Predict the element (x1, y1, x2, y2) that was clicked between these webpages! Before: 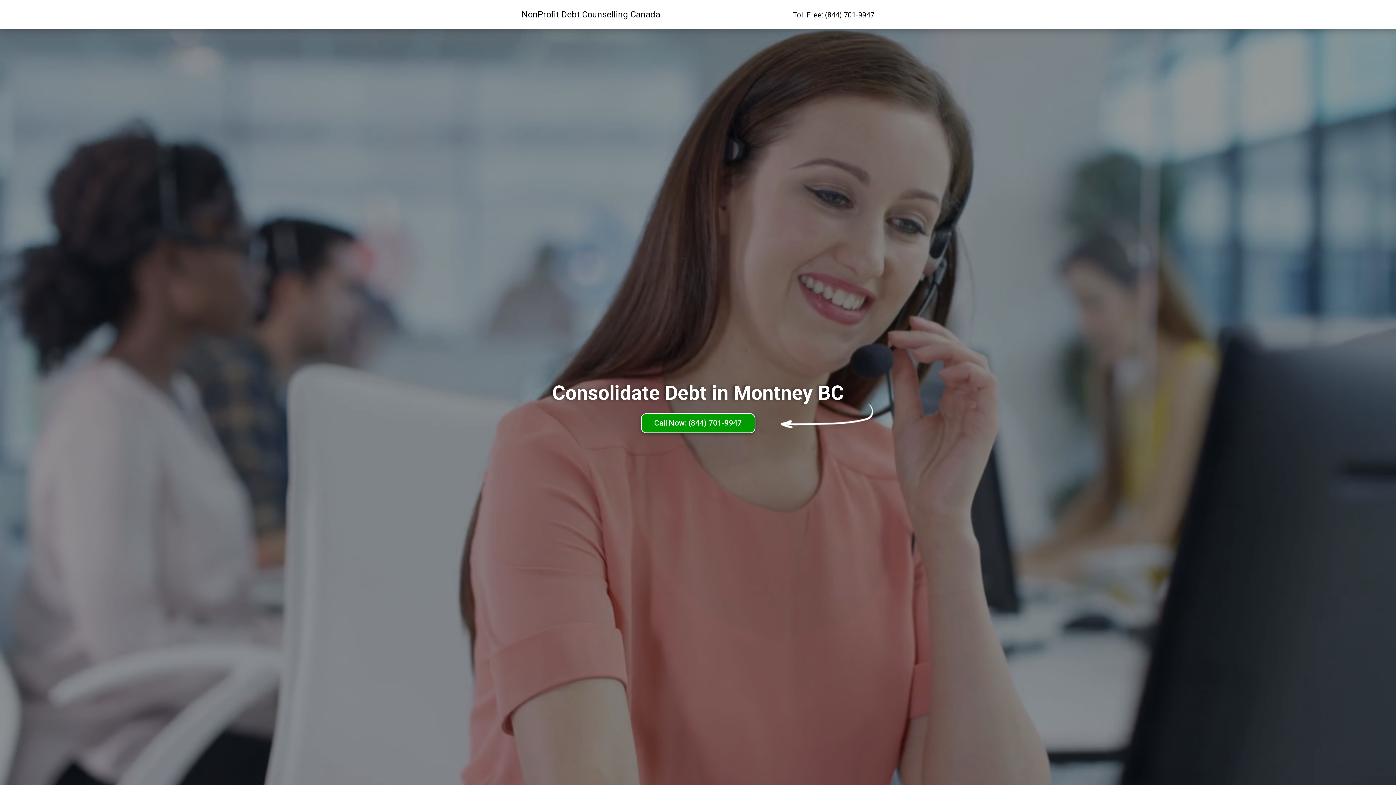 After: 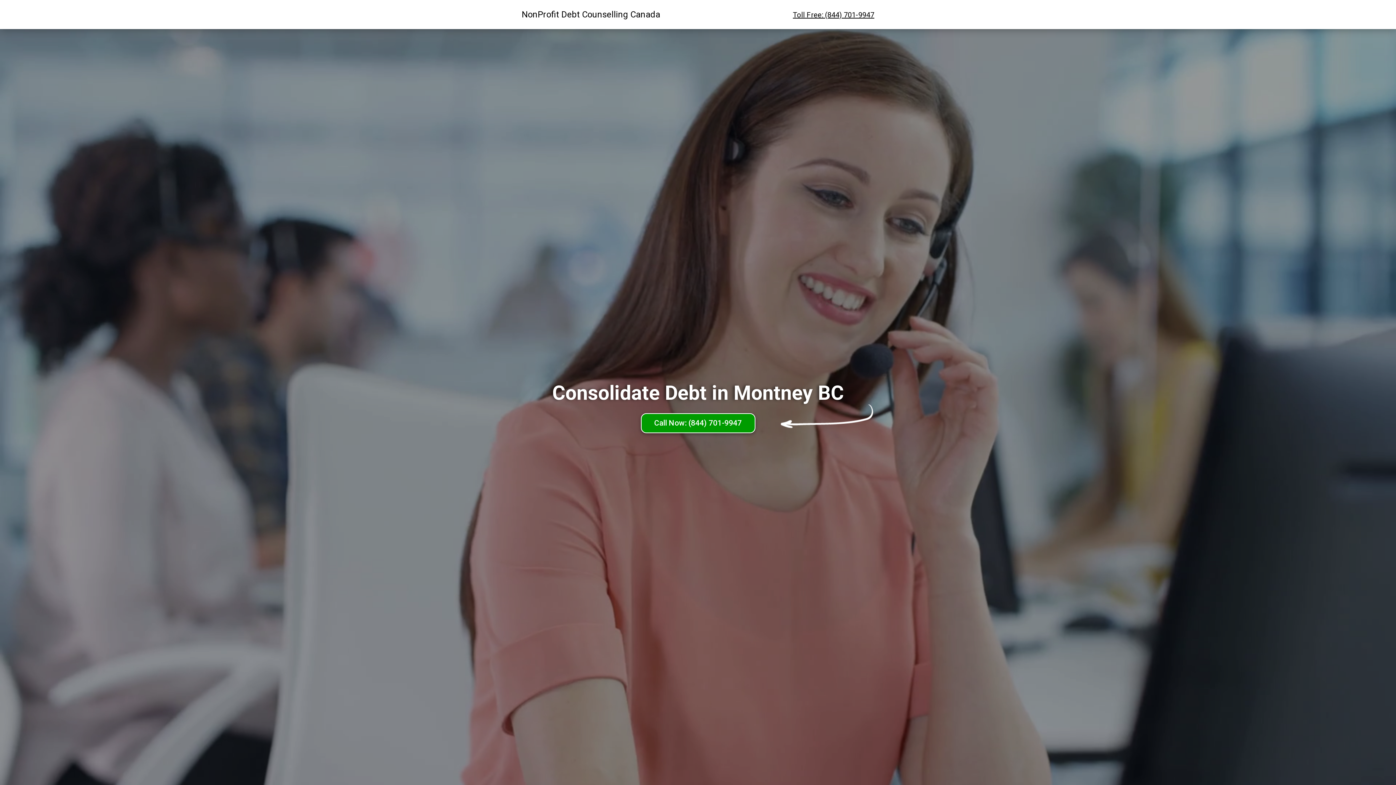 Action: label: Toll Free: (844) 701-9947 bbox: (793, 9, 874, 19)